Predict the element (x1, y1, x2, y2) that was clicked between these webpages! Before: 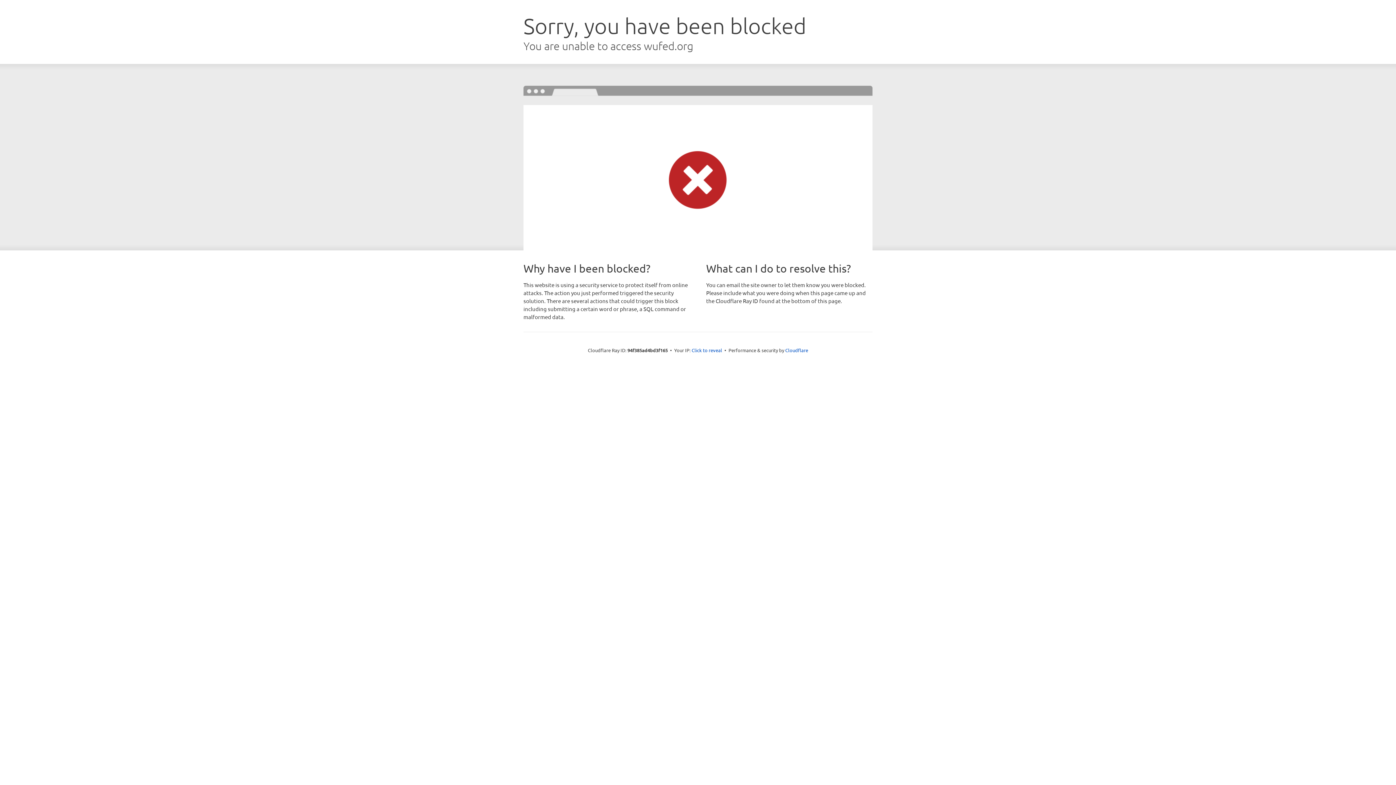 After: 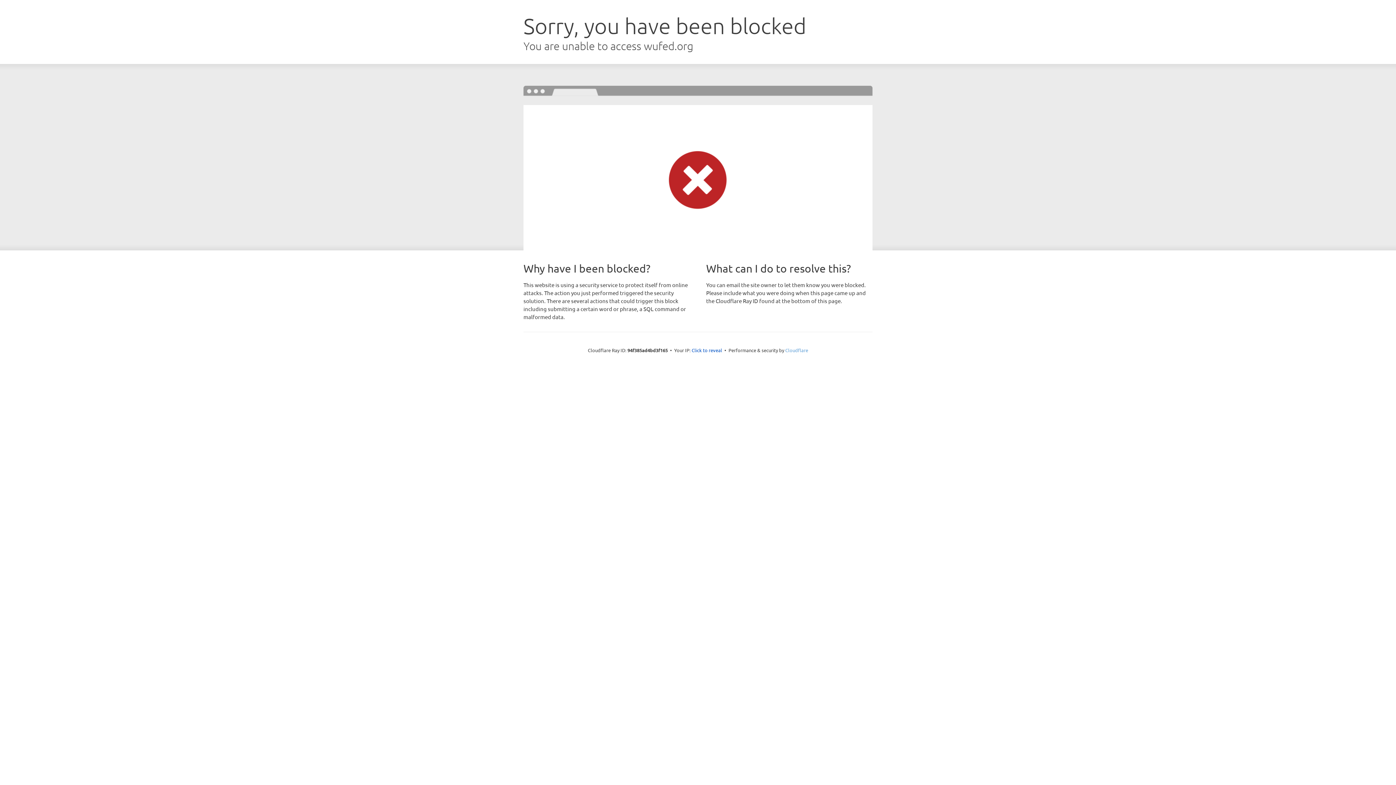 Action: bbox: (785, 347, 808, 353) label: Cloudflare